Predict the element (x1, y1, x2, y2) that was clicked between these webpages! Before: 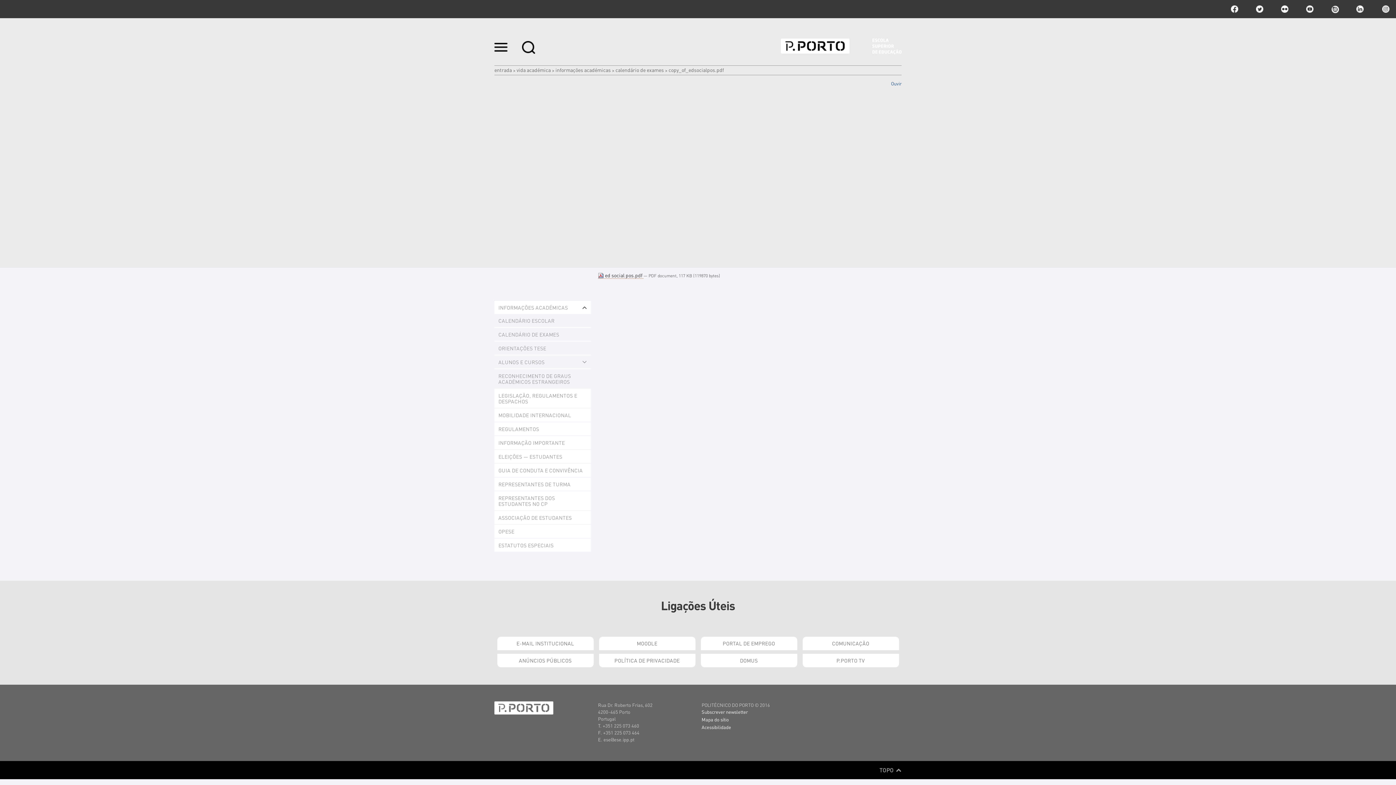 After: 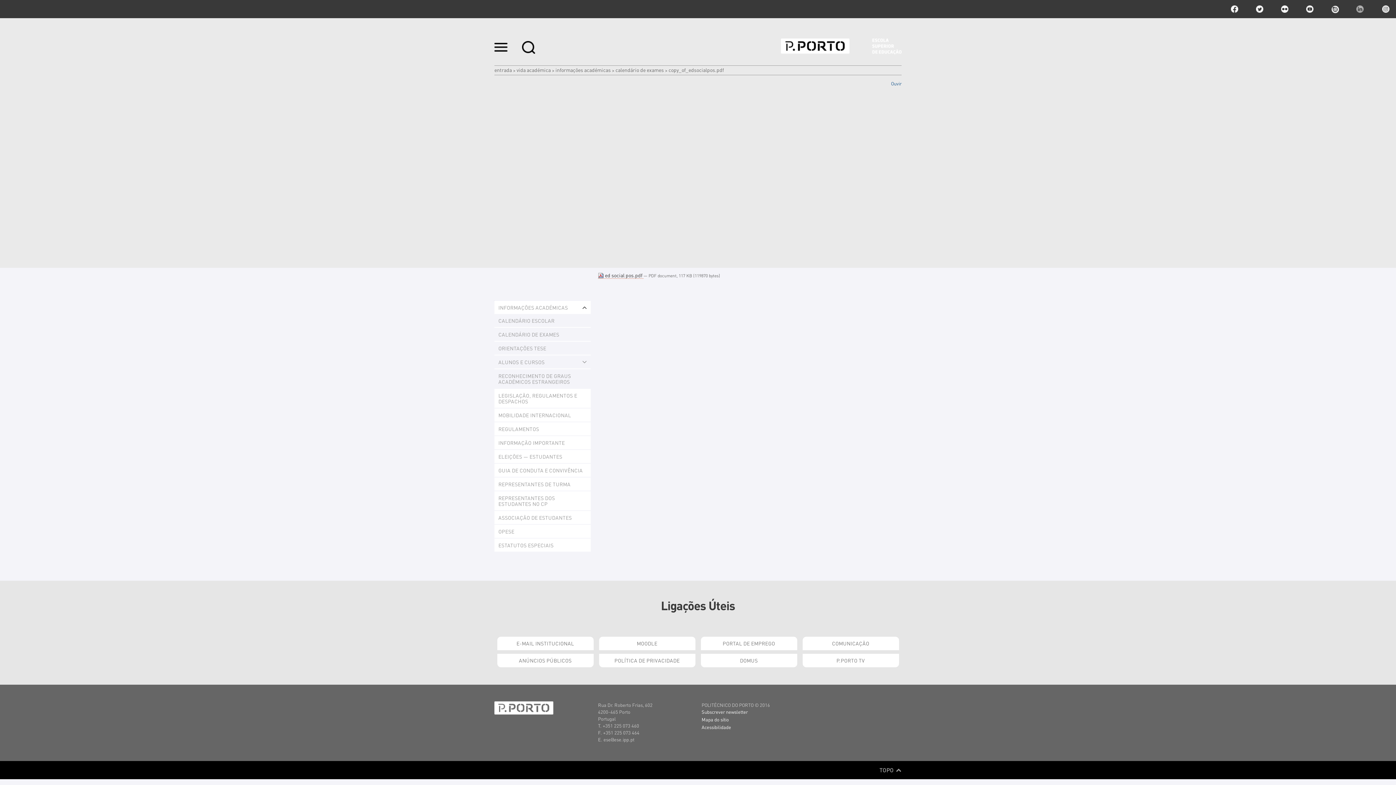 Action: bbox: (1356, 5, 1364, 12) label: linkedin